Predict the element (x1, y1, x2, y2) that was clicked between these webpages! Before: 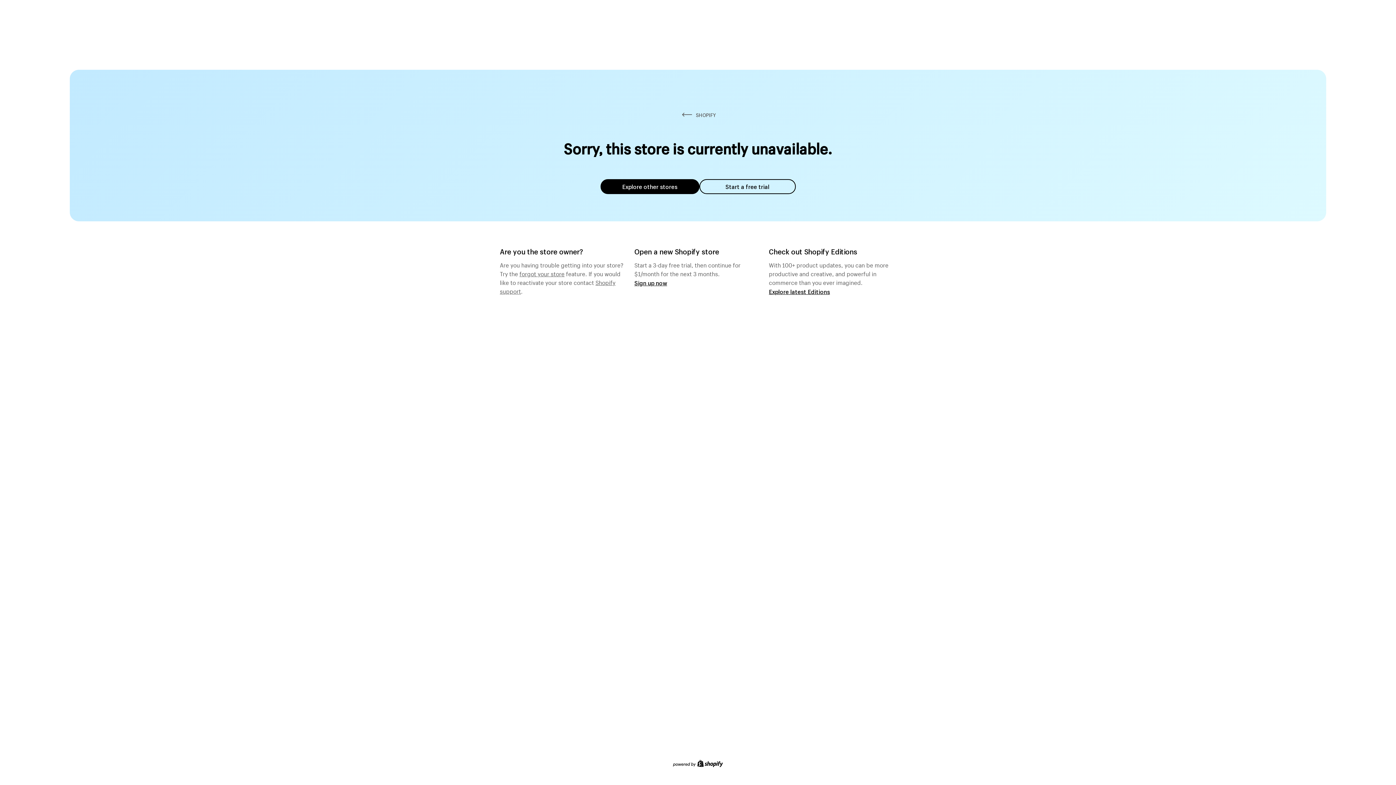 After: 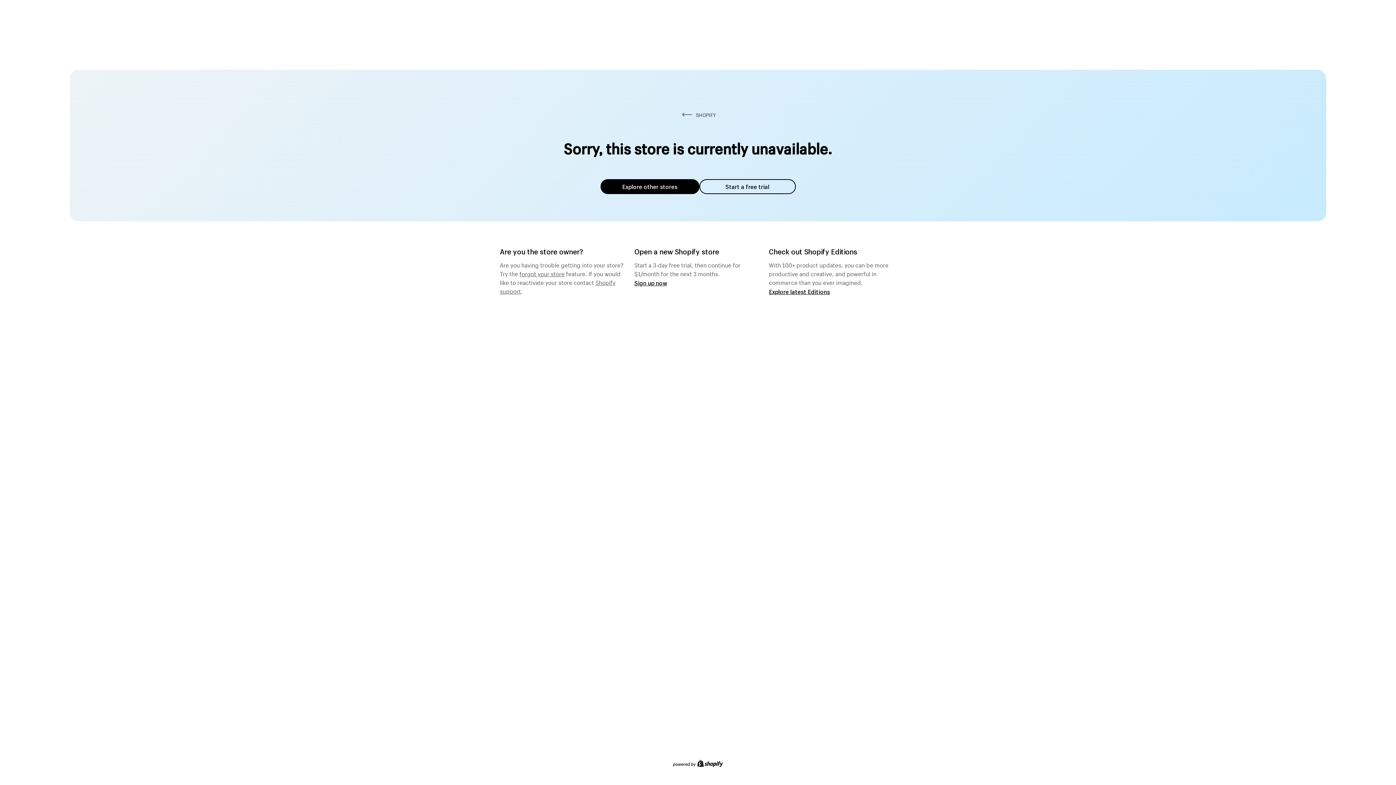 Action: bbox: (600, 179, 699, 194) label: Explore other stores